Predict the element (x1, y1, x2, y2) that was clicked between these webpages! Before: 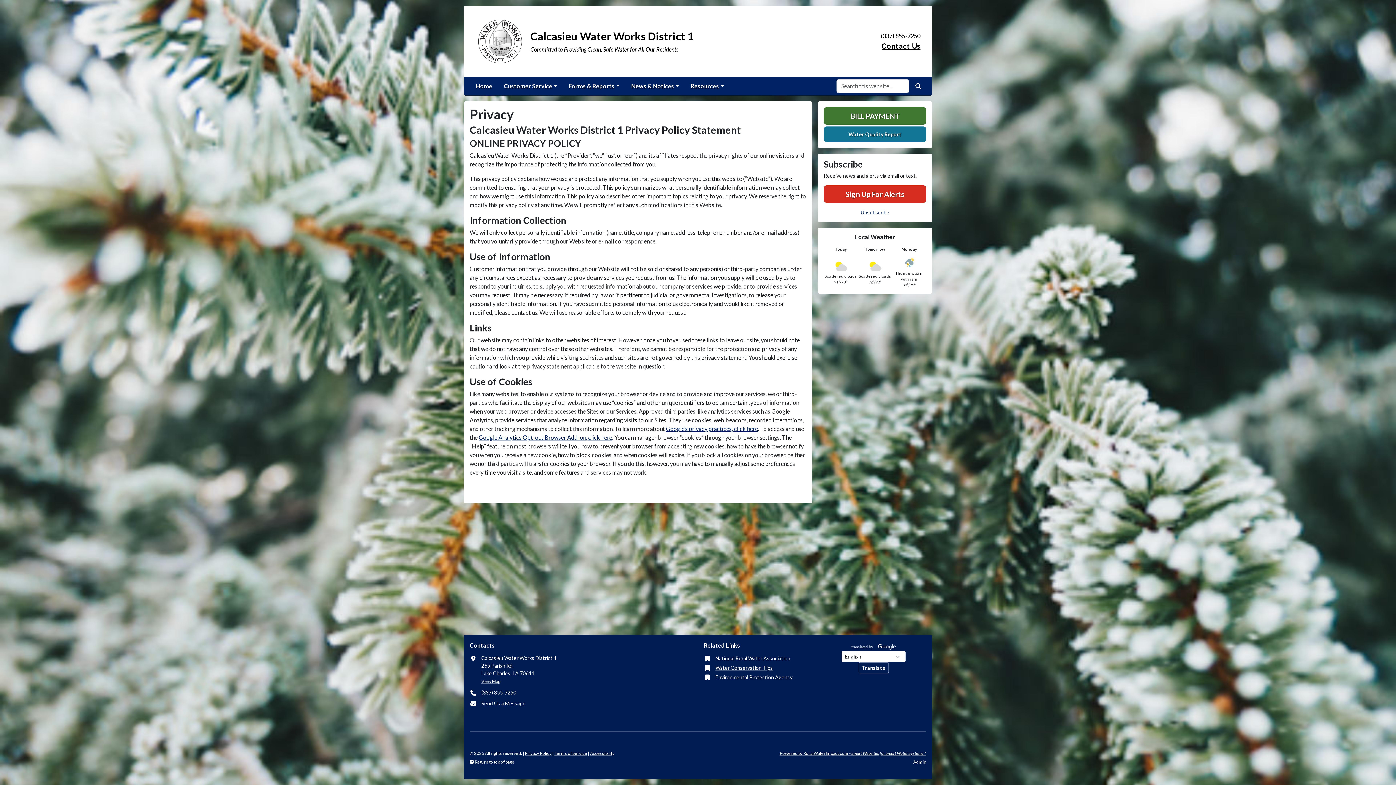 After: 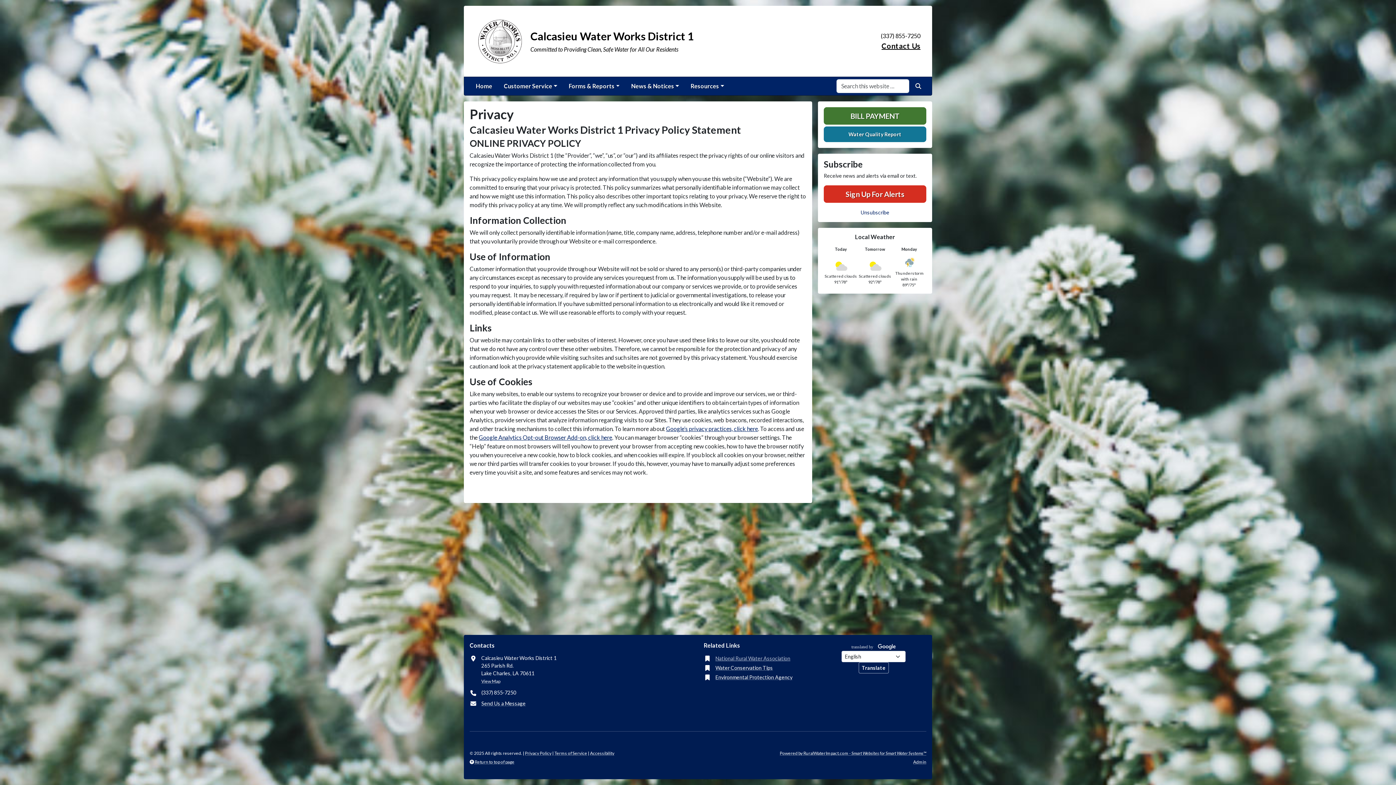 Action: label: National Rural Water Association bbox: (715, 654, 790, 663)